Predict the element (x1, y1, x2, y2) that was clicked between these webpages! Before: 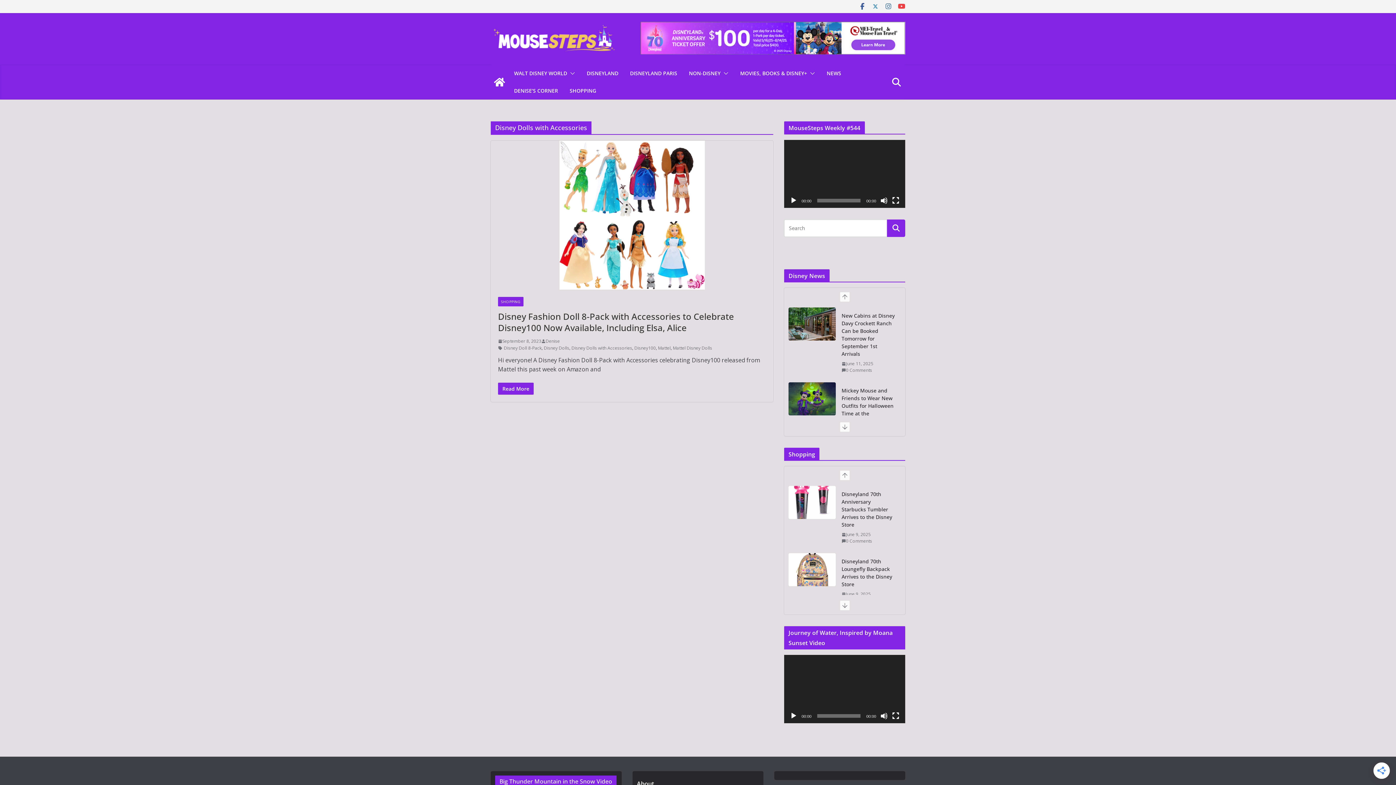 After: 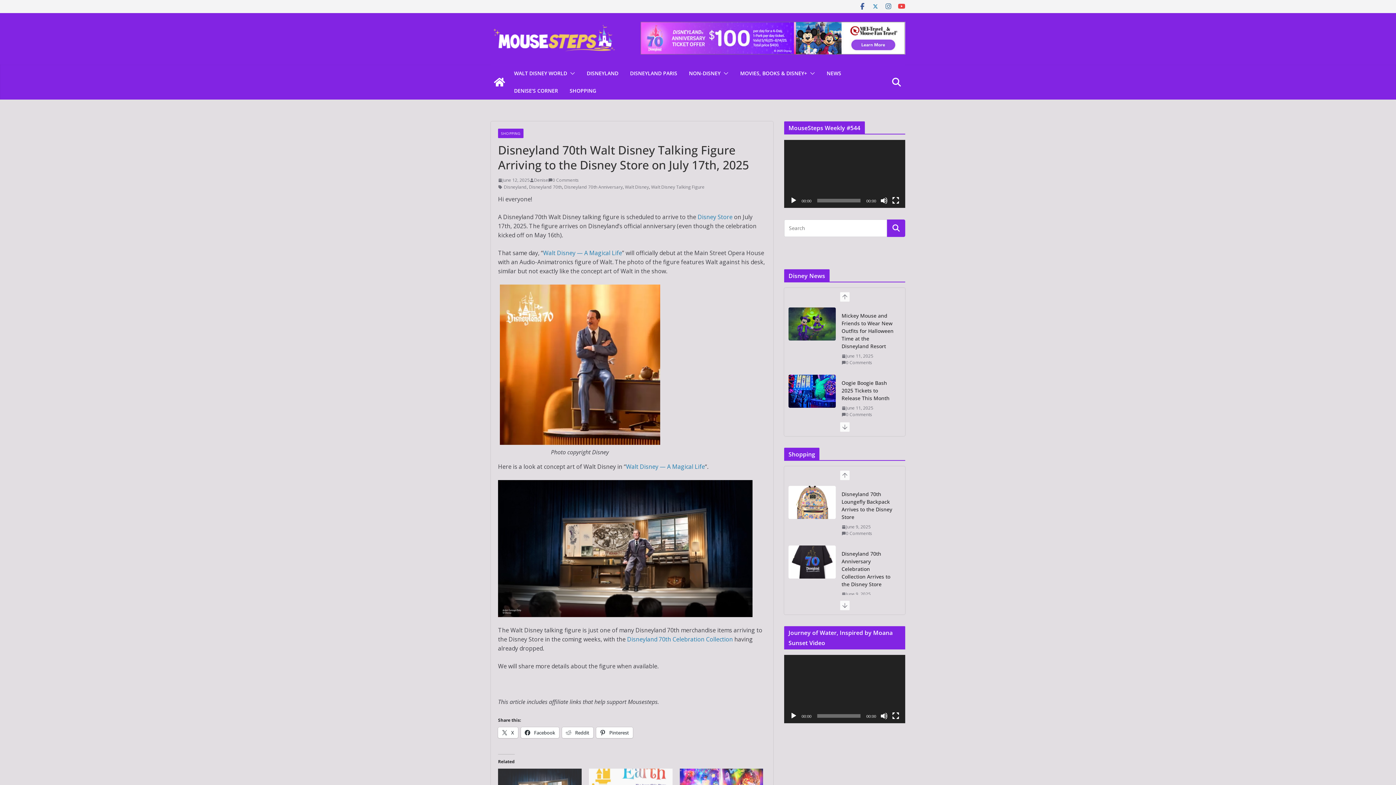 Action: bbox: (841, 531, 873, 538) label: June 12, 2025